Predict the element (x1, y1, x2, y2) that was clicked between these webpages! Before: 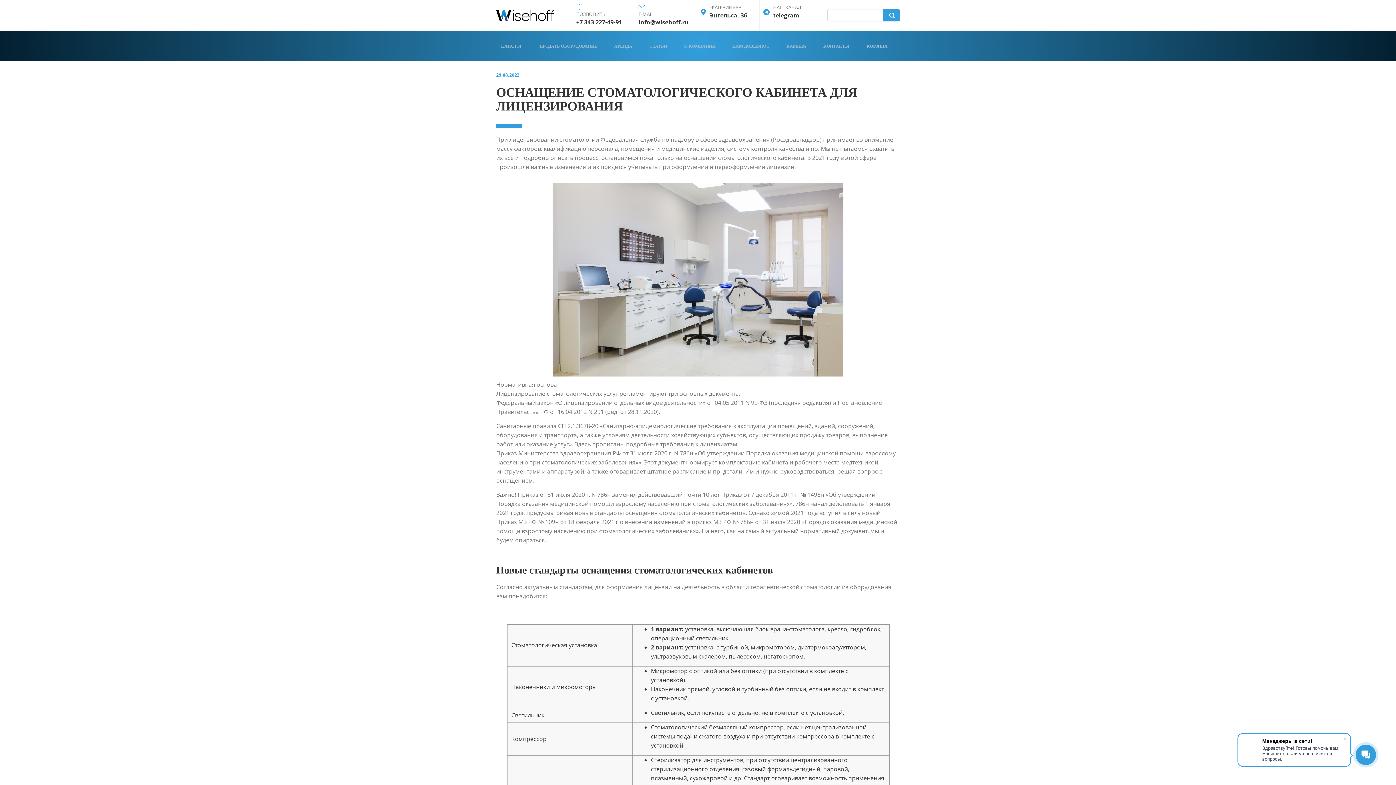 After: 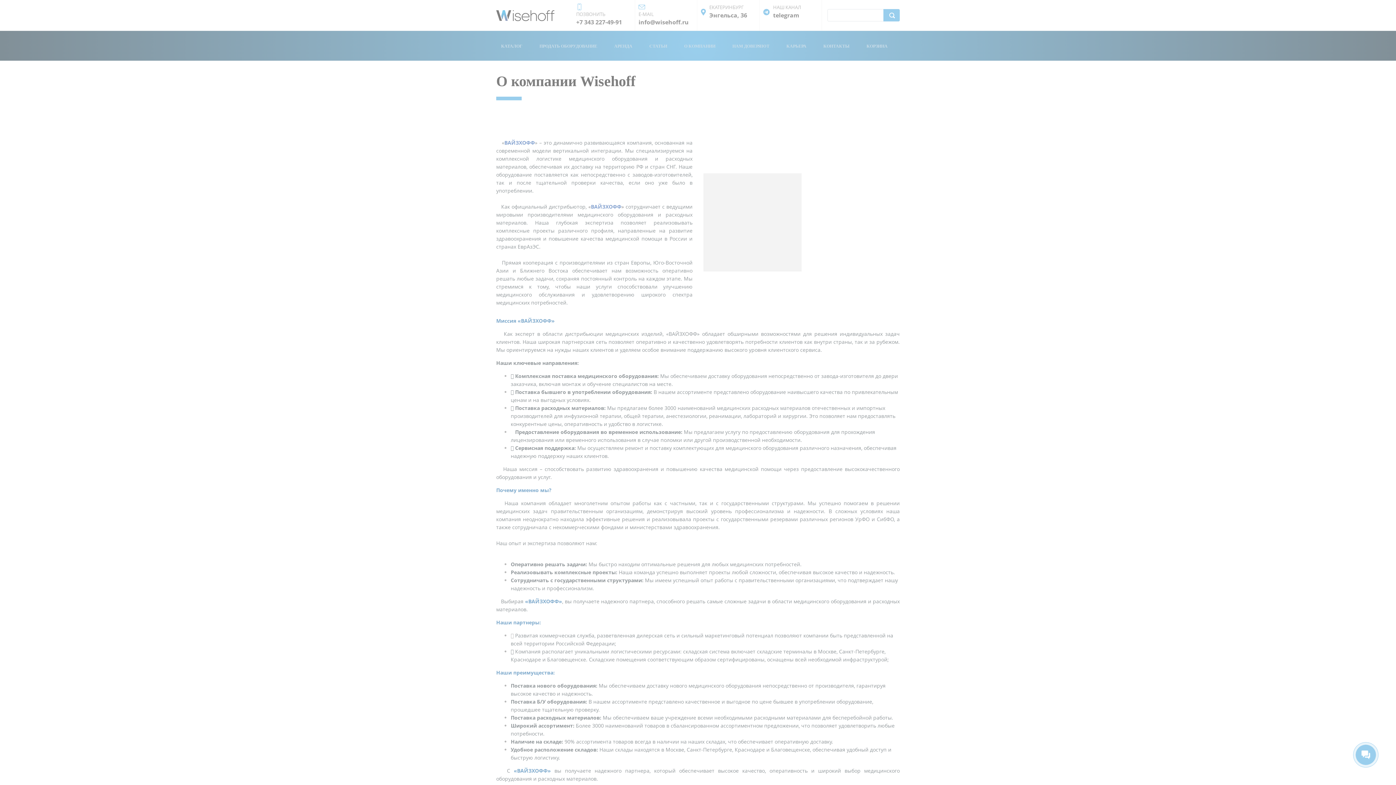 Action: label: О КОМПАНИИ bbox: (684, 43, 715, 48)